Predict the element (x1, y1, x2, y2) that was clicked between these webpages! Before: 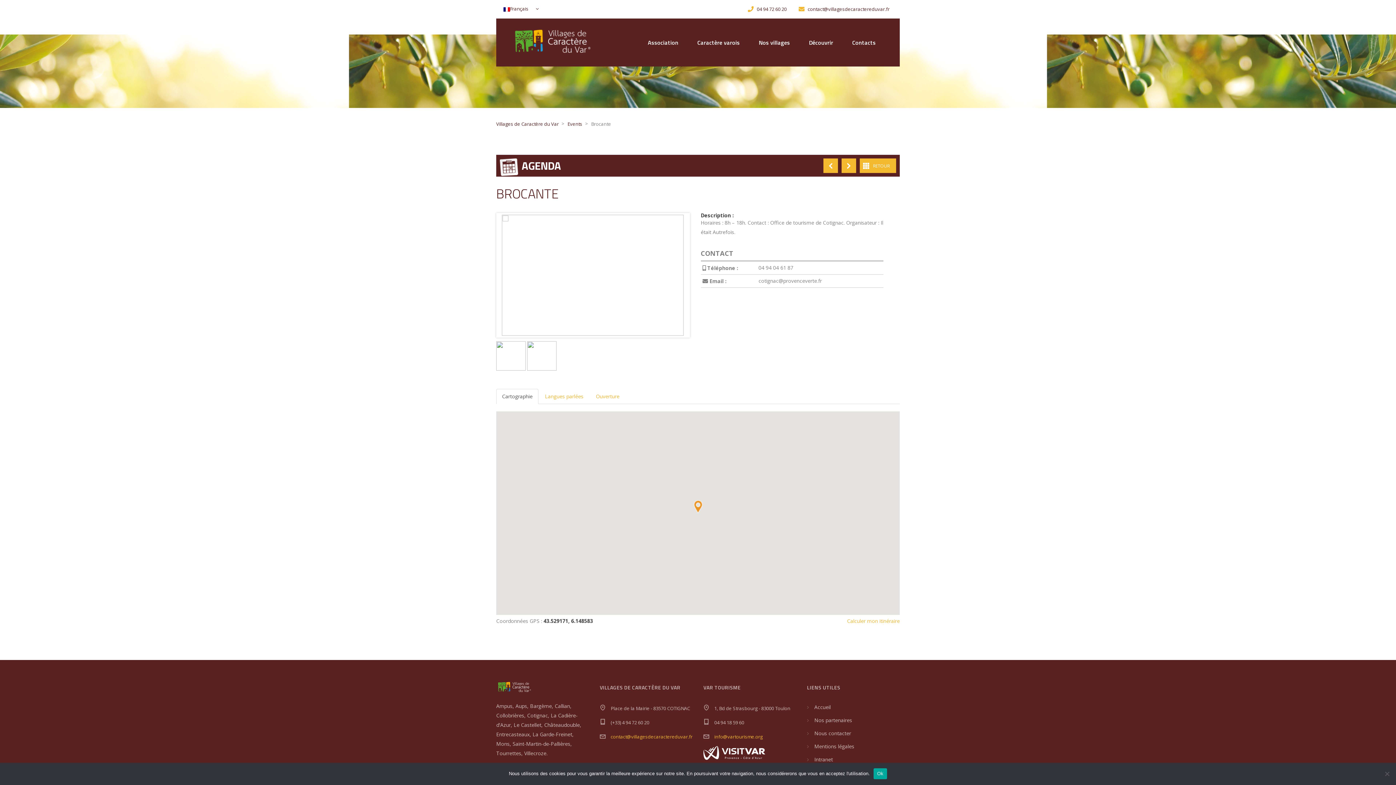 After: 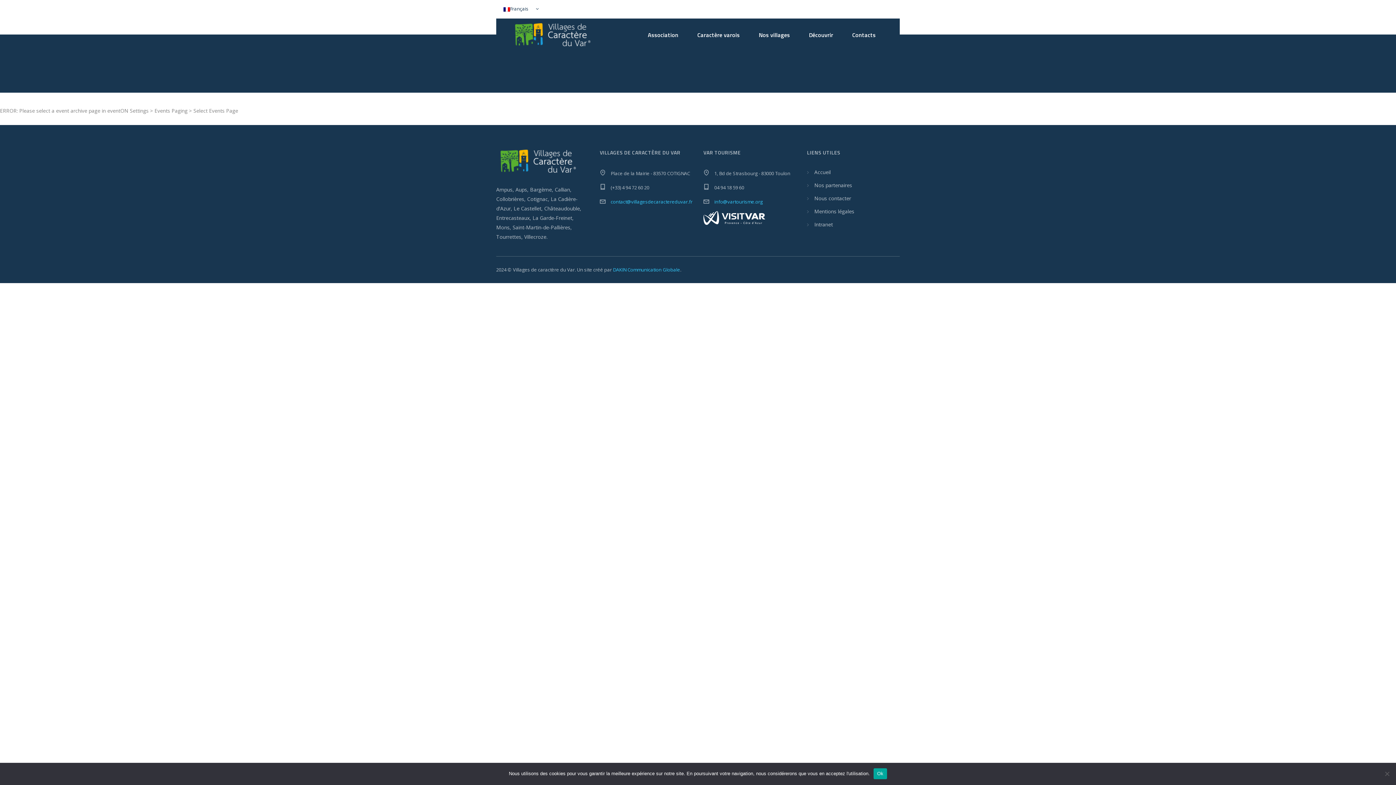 Action: label: Events bbox: (567, 120, 582, 127)